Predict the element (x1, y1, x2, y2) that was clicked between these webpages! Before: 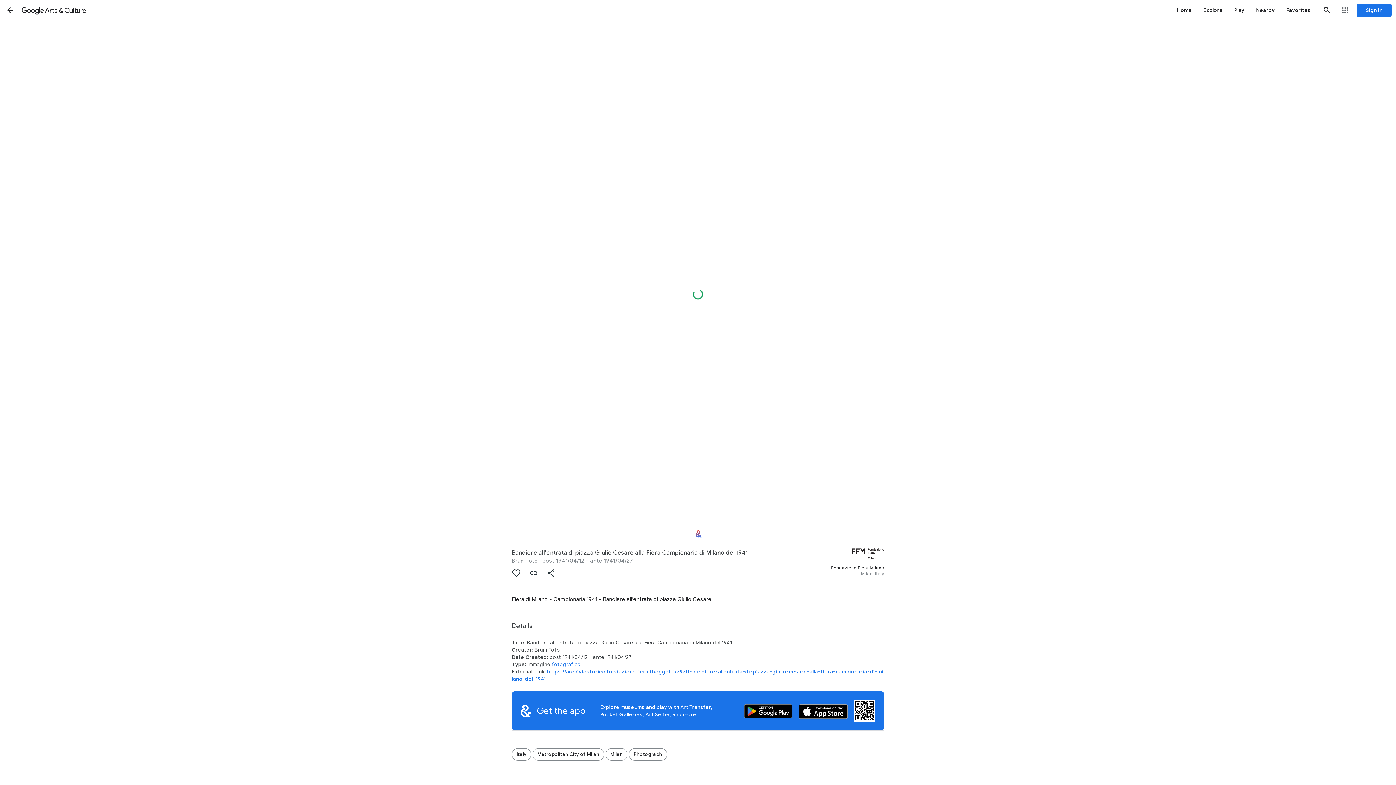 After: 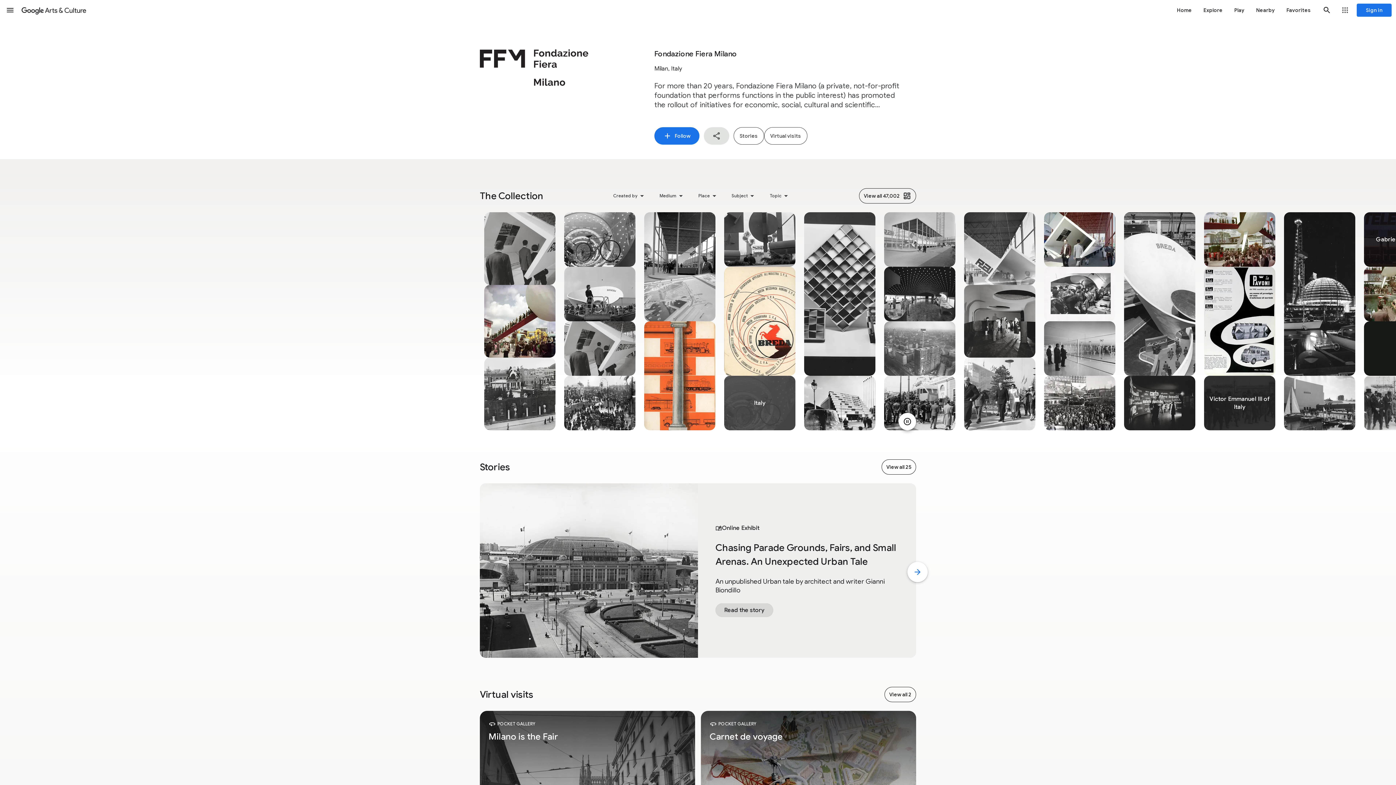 Action: bbox: (772, 548, 884, 586) label: Fondazione Fiera Milano
Milan, Italy